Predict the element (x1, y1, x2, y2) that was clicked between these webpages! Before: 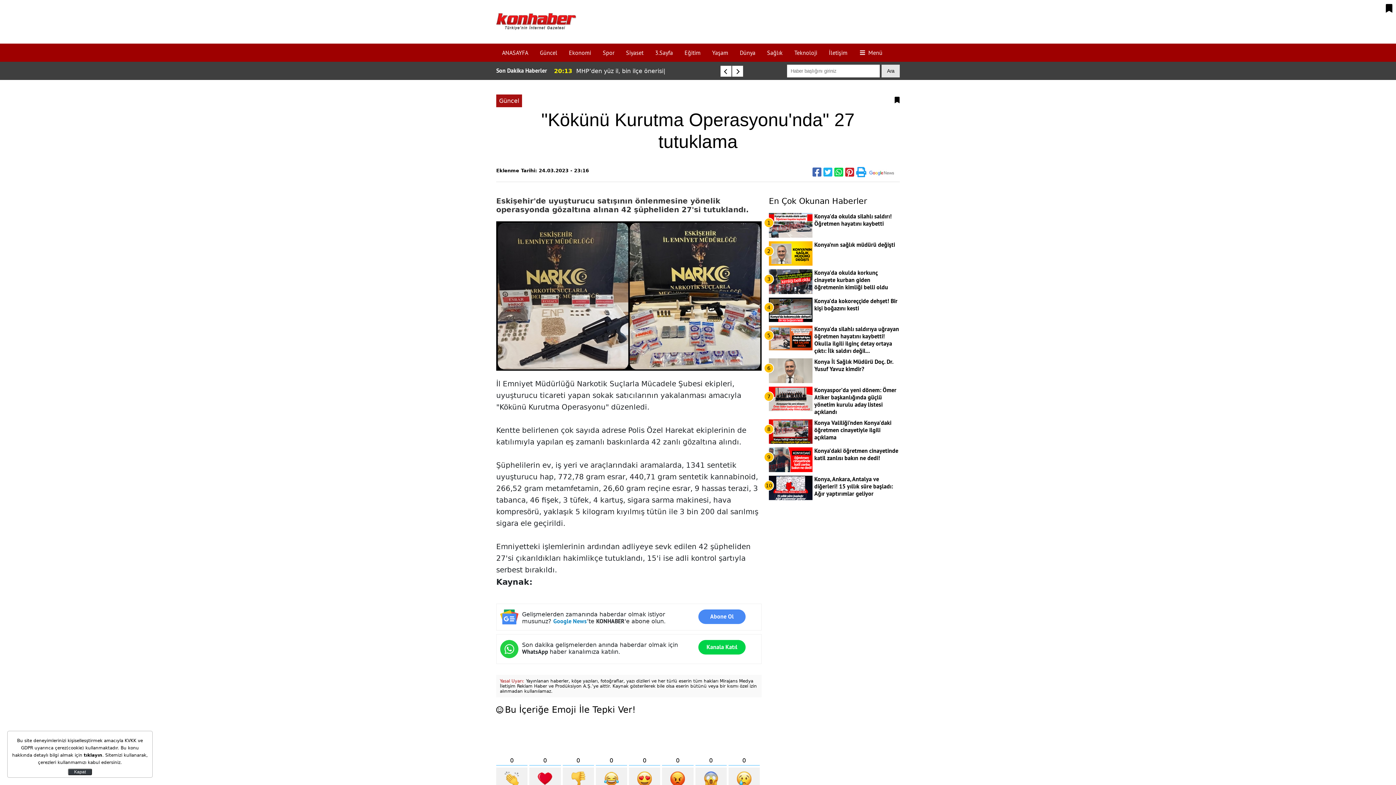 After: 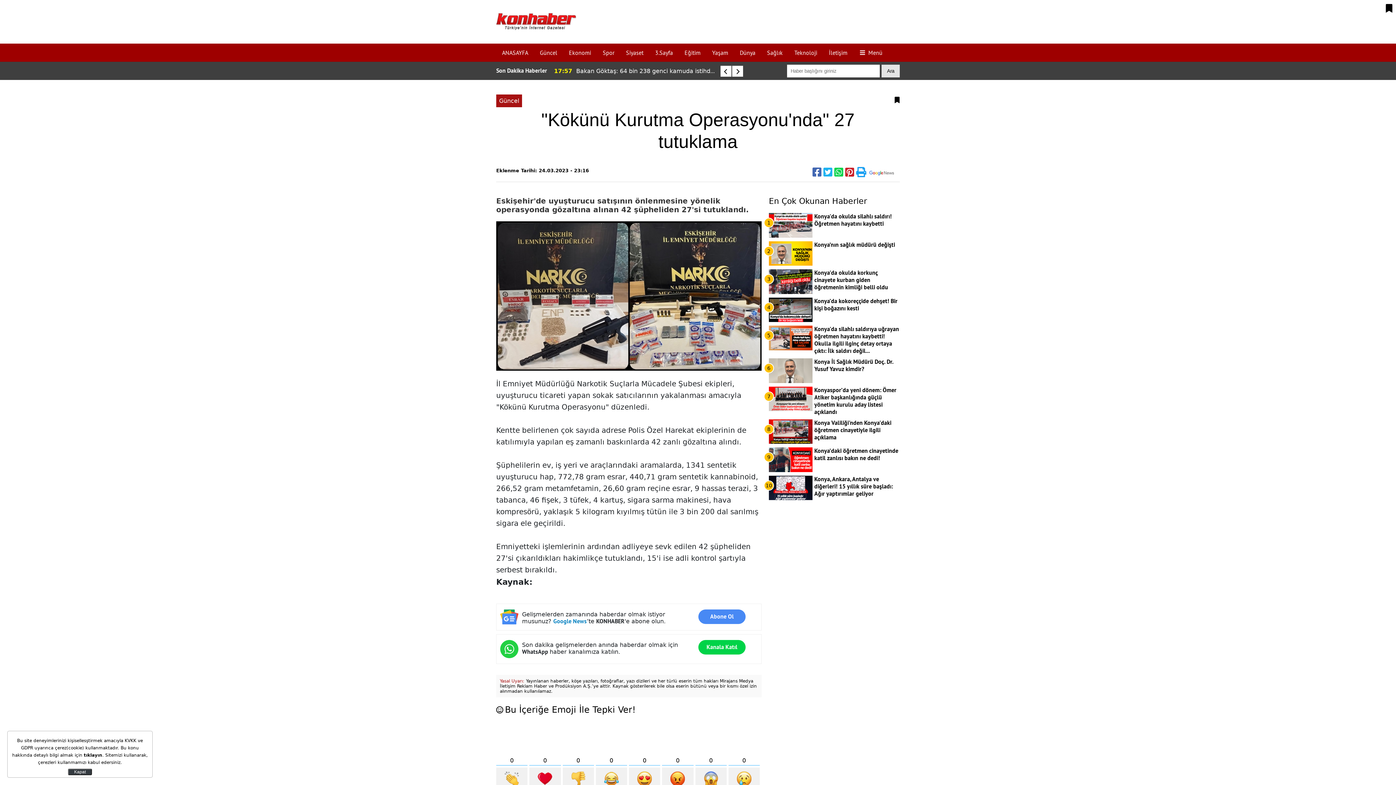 Action: bbox: (698, 640, 745, 654) label: Kanala Katıl